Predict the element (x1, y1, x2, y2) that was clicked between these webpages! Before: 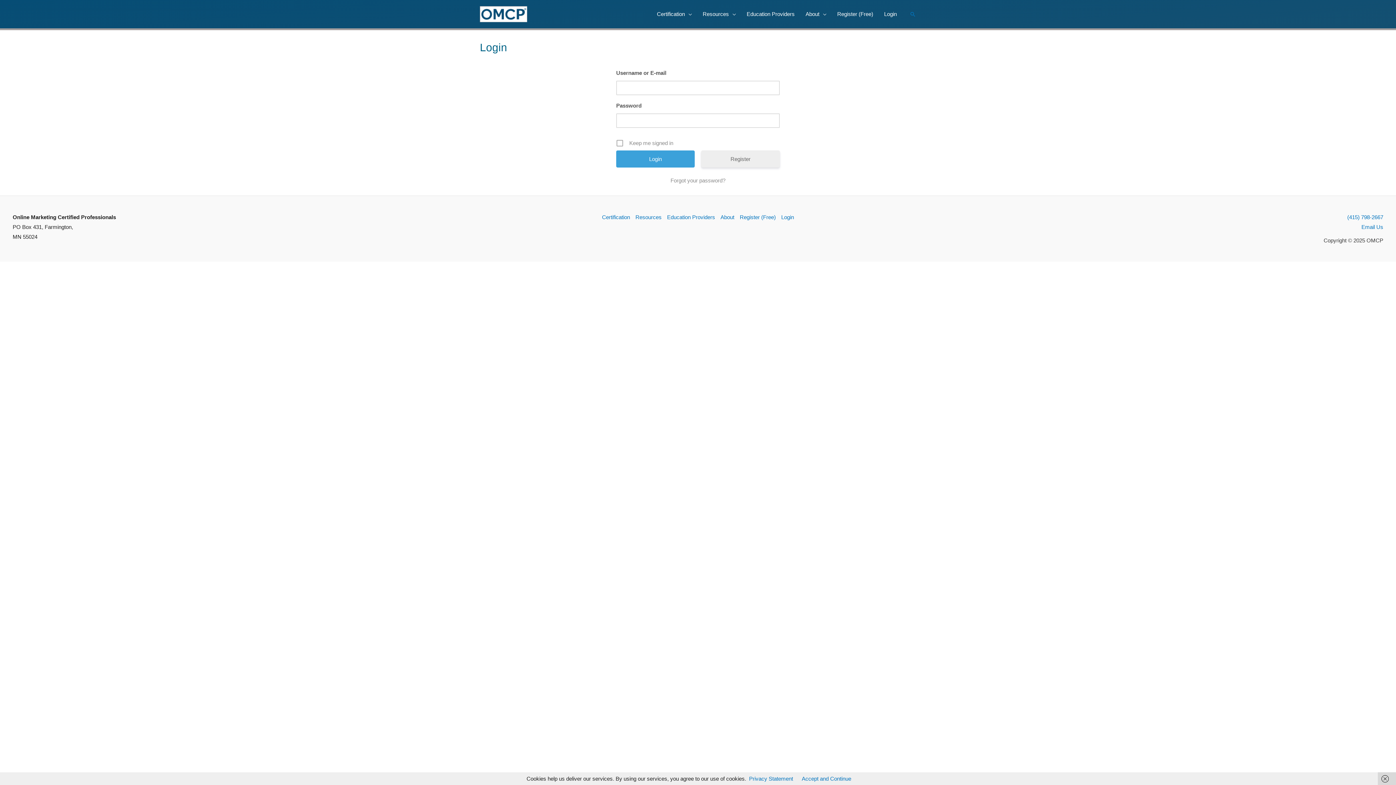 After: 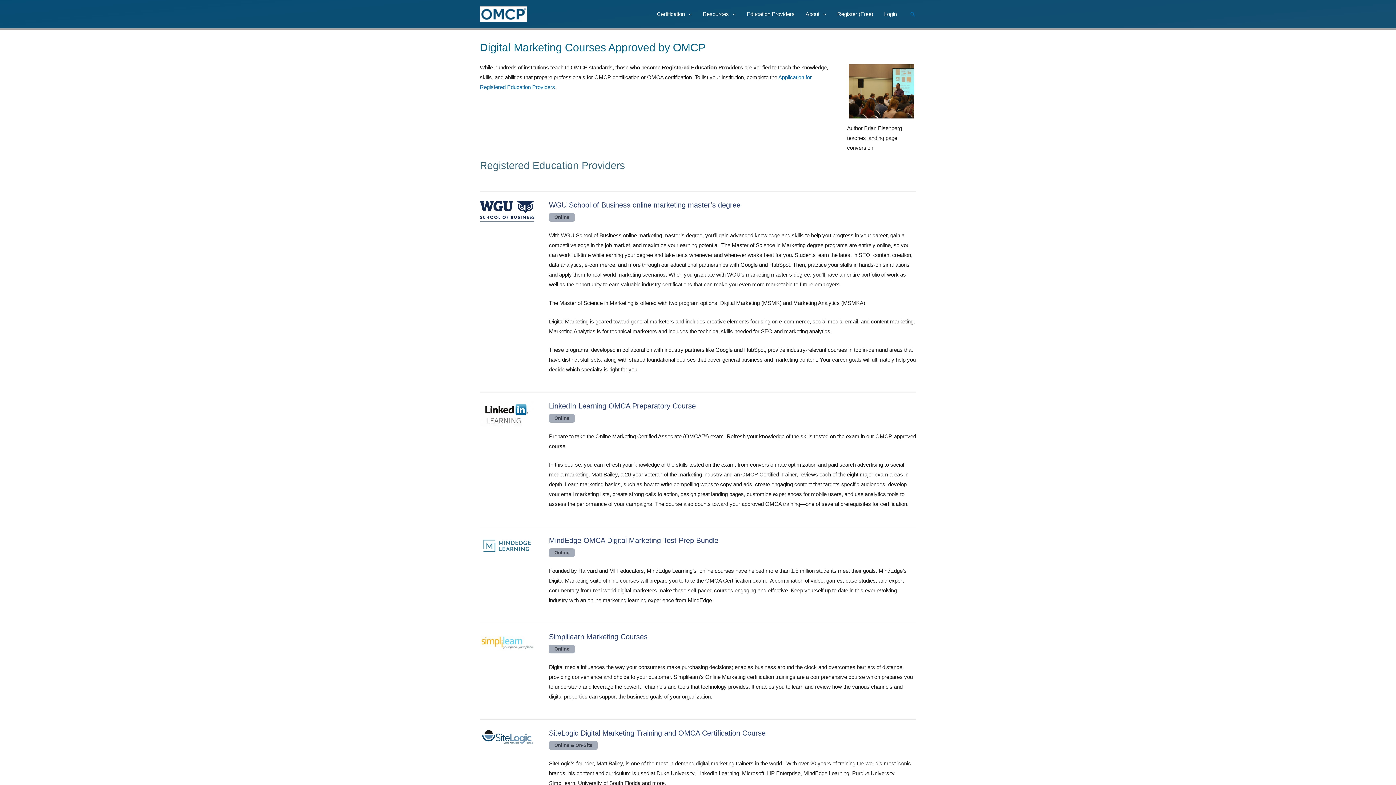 Action: label: Education Providers bbox: (741, 0, 800, 28)